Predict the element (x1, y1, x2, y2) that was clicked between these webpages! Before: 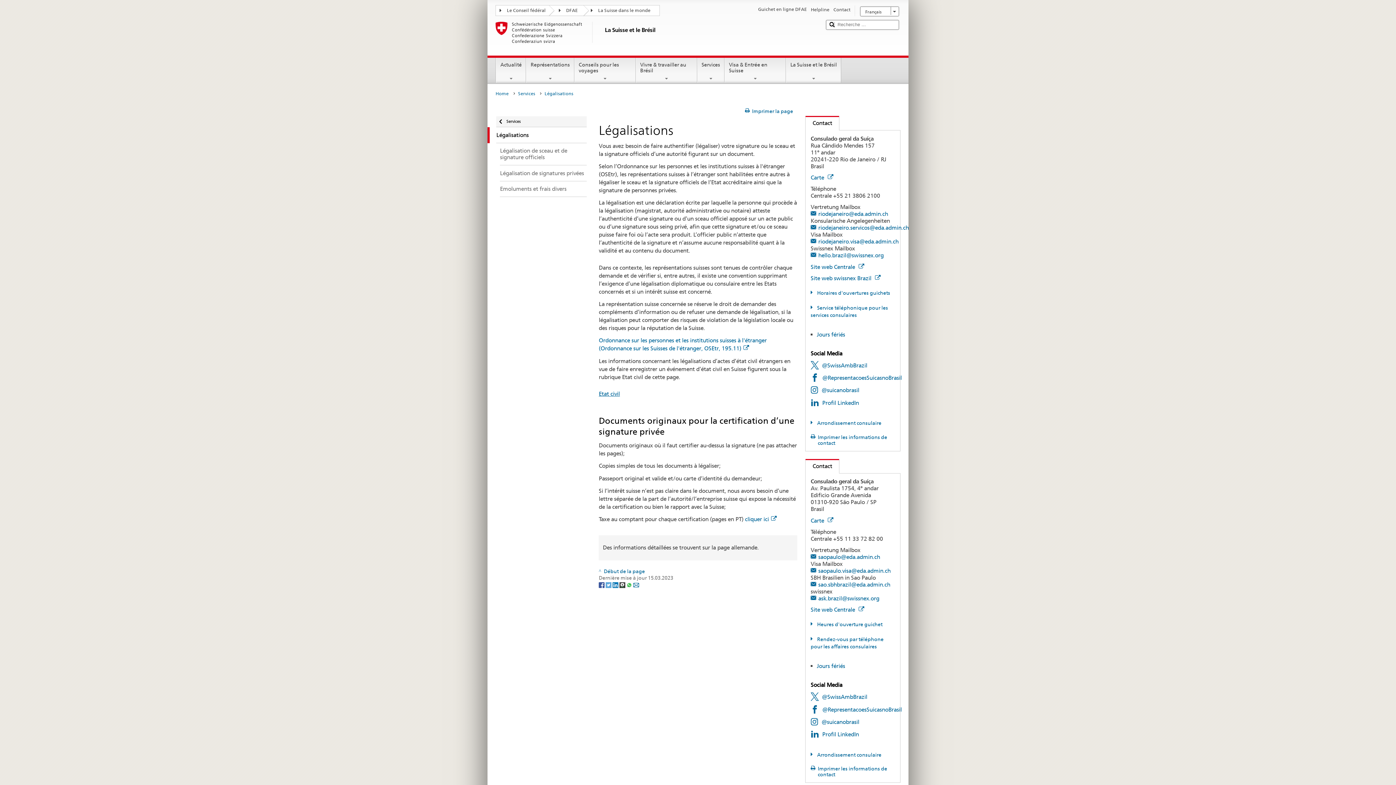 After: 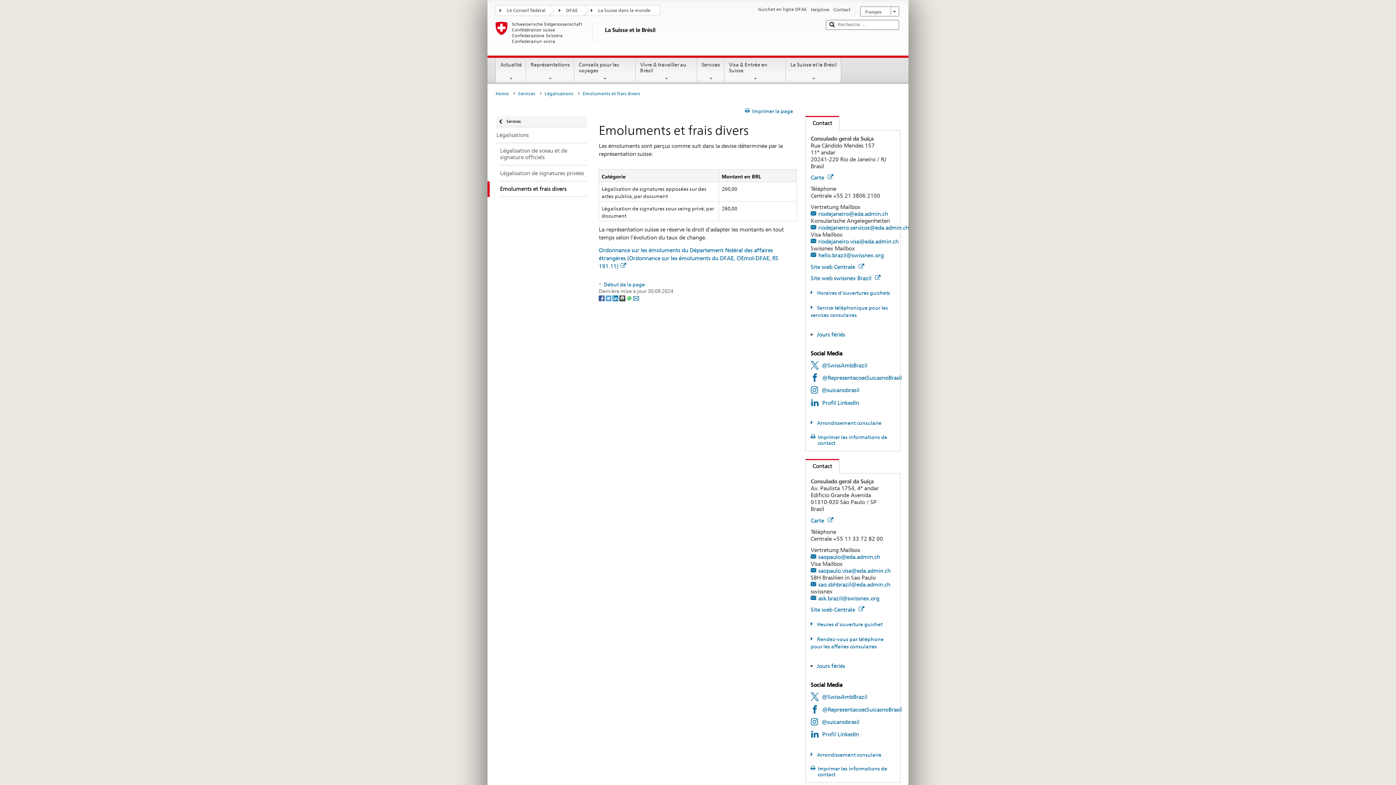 Action: label: Emoluments et frais divers bbox: (487, 181, 586, 197)